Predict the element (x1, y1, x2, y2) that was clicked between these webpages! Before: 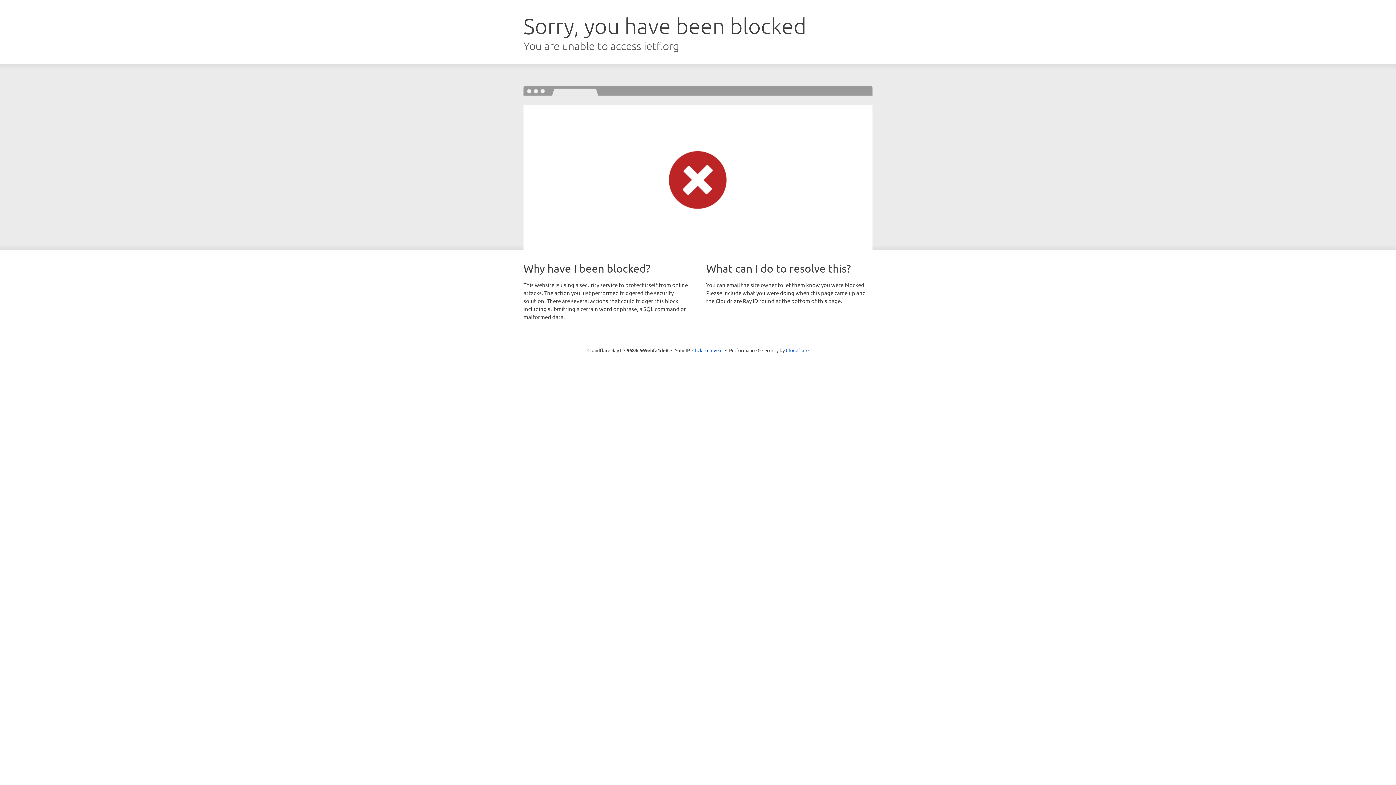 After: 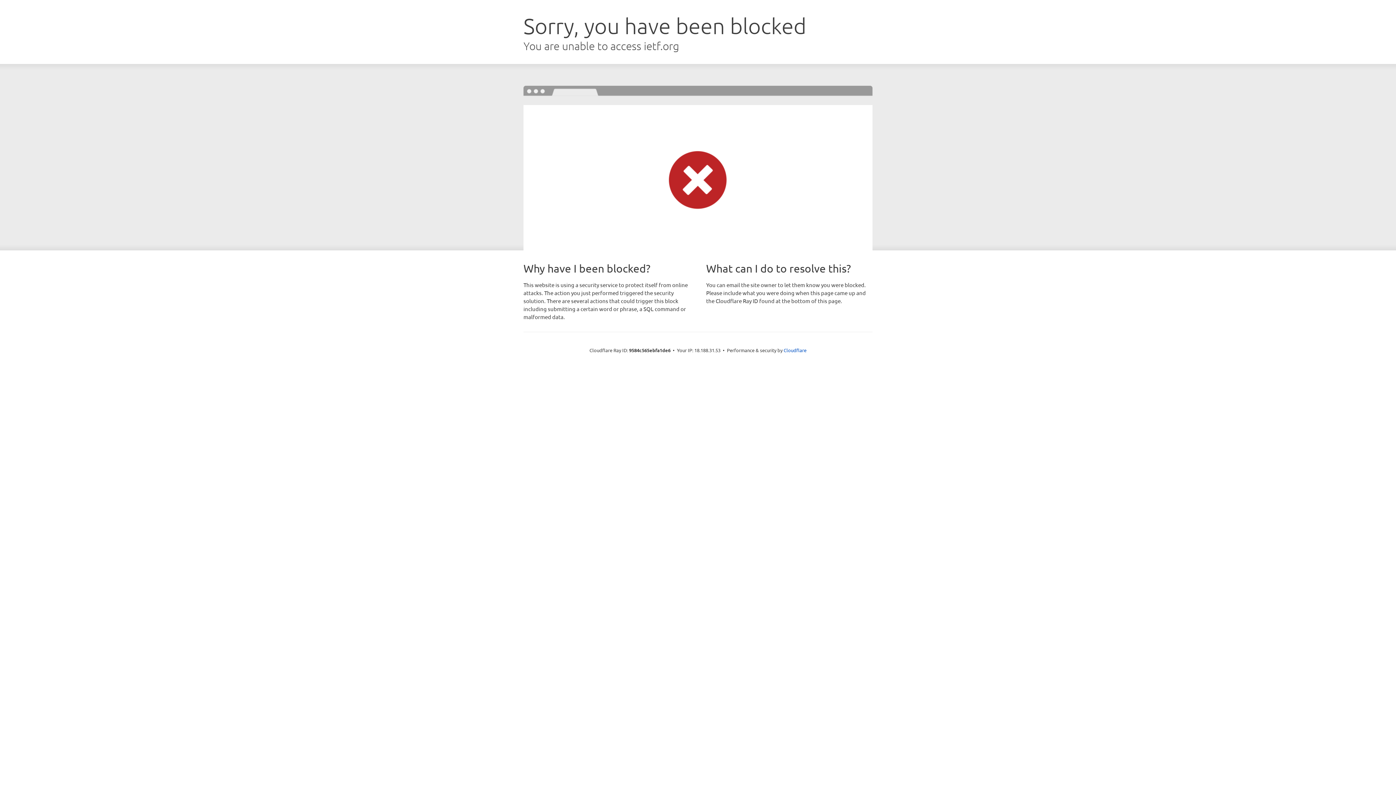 Action: bbox: (692, 346, 722, 353) label: Click to reveal